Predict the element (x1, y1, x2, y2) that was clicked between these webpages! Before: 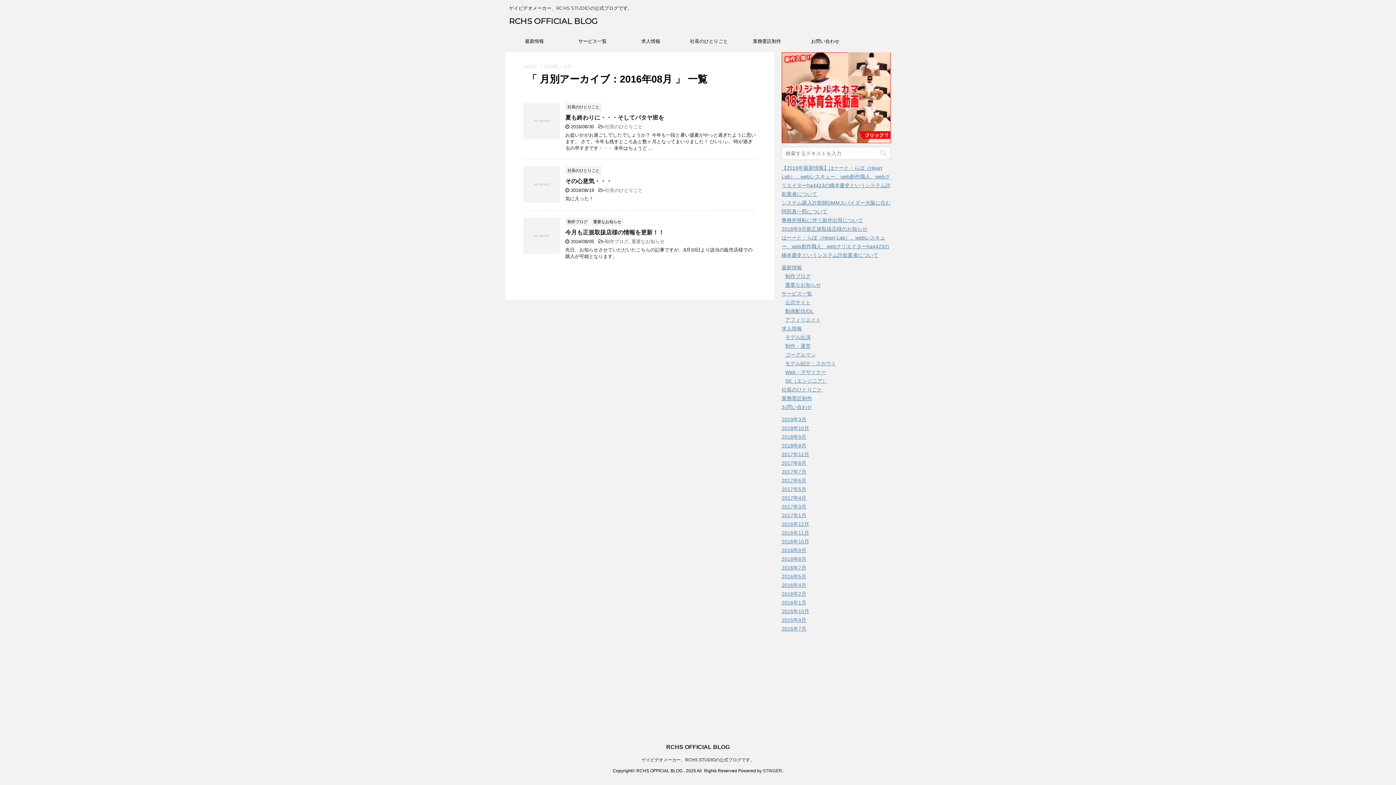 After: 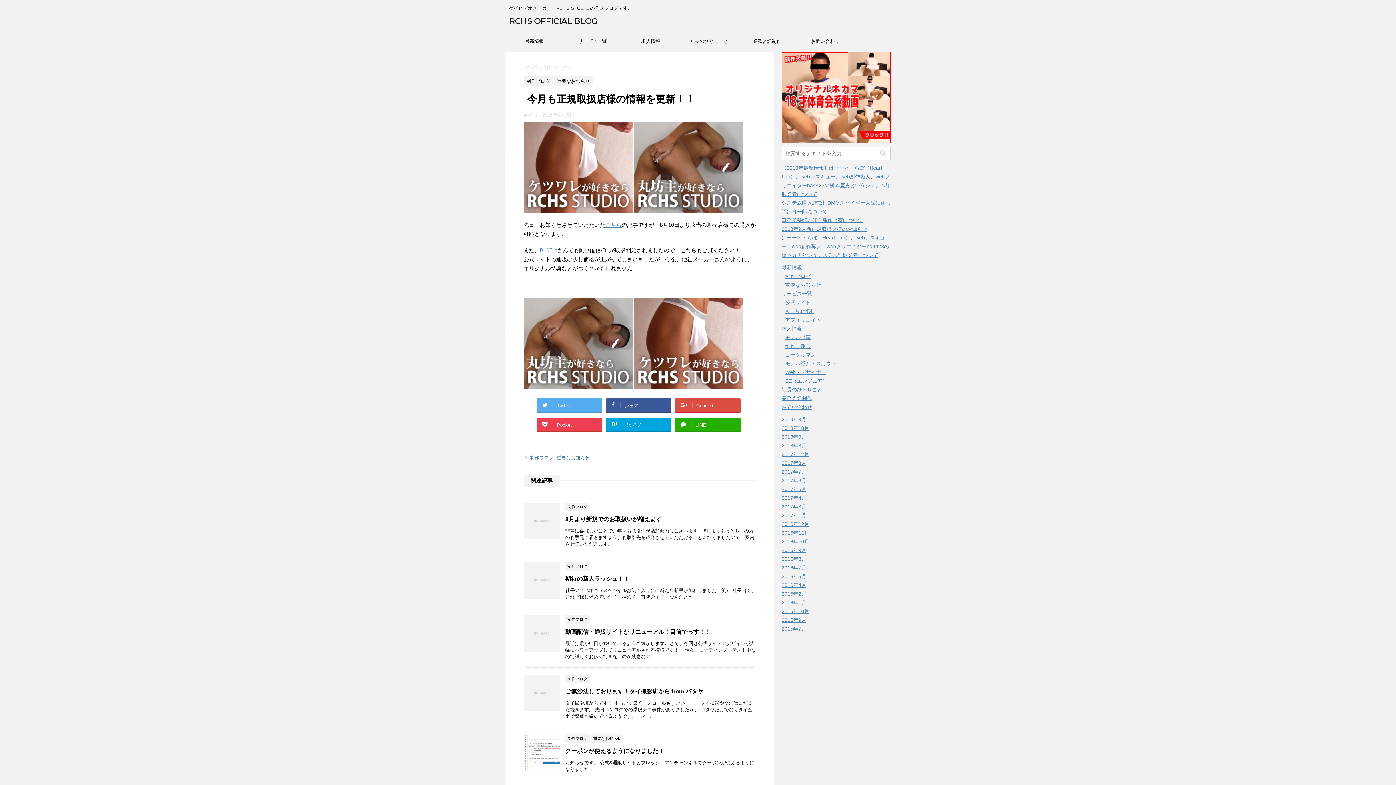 Action: bbox: (523, 247, 560, 253)